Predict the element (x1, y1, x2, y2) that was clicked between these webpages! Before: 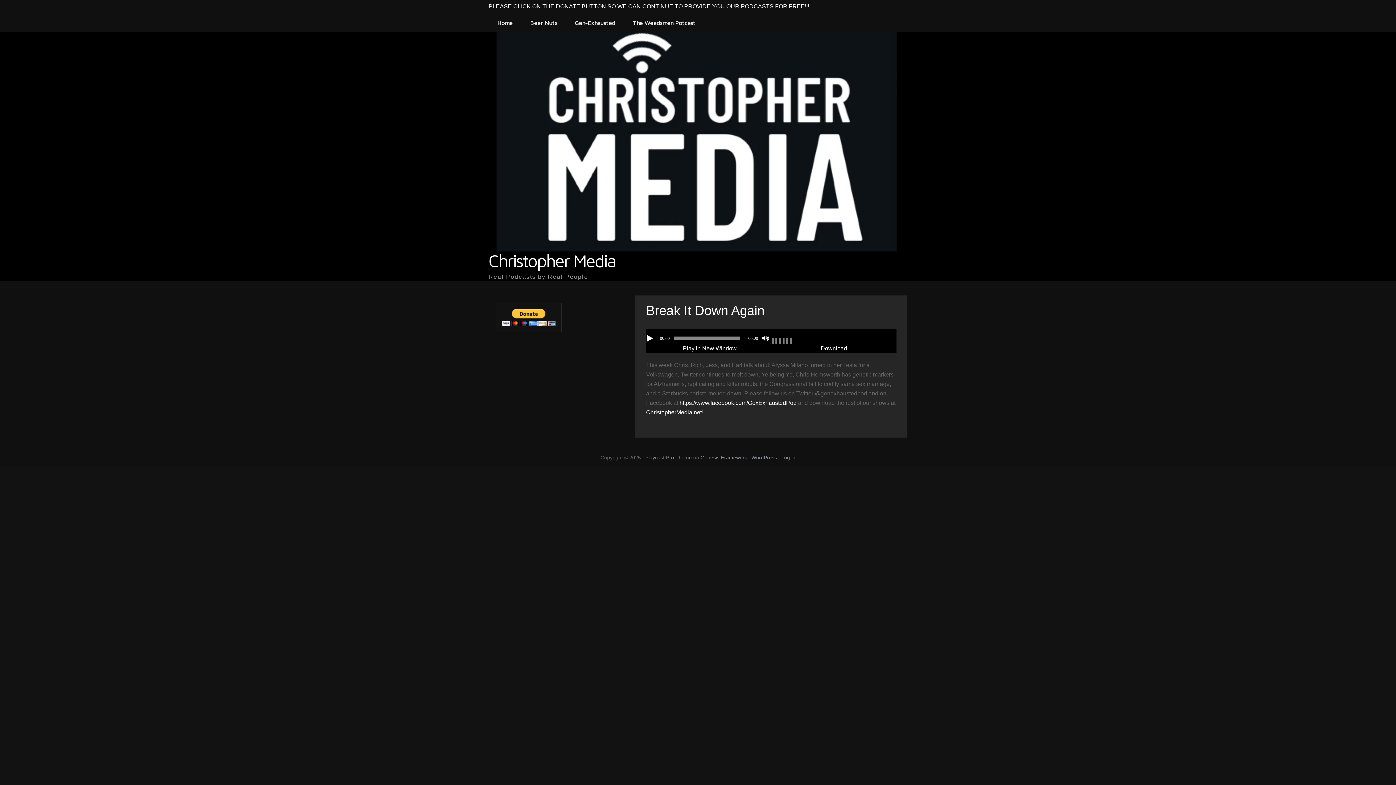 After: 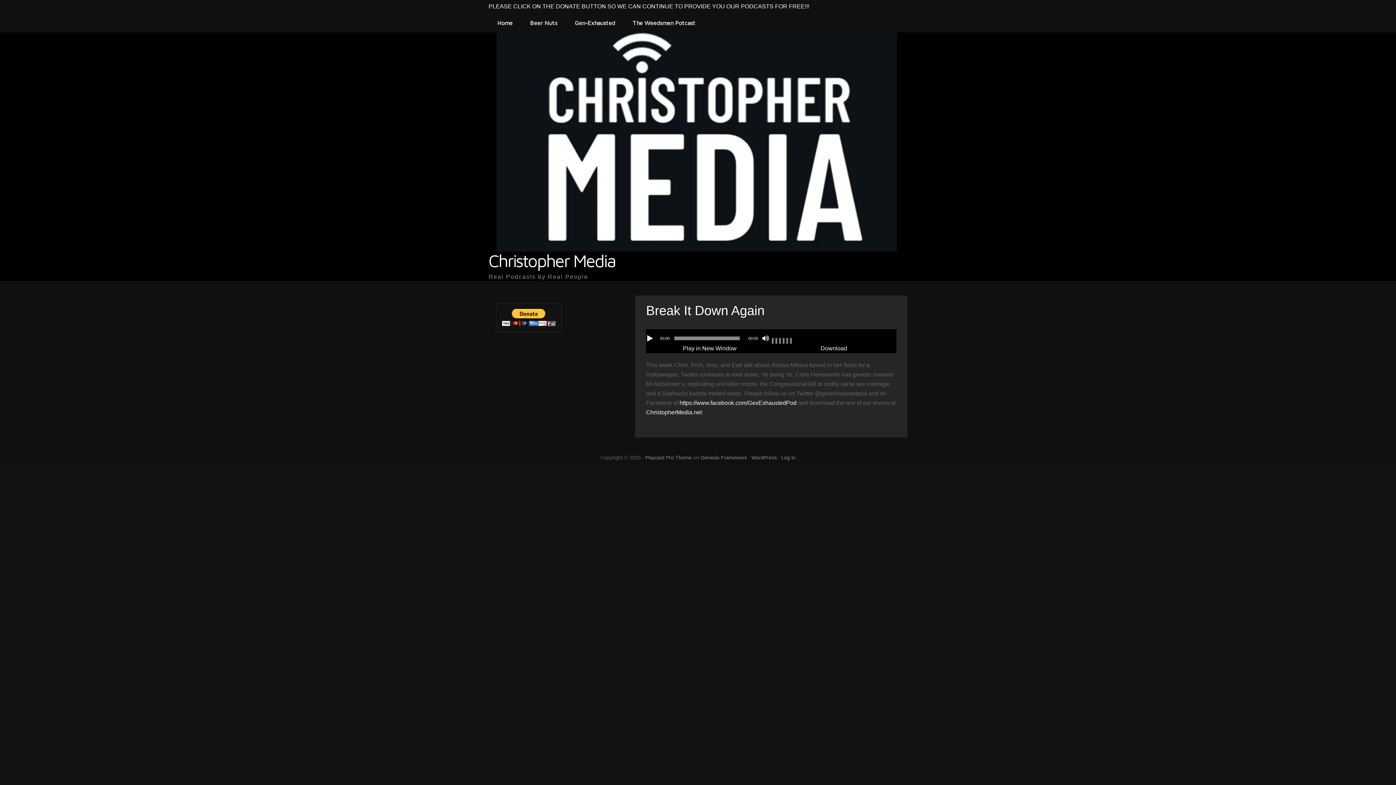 Action: bbox: (647, 335, 654, 341) label: Play